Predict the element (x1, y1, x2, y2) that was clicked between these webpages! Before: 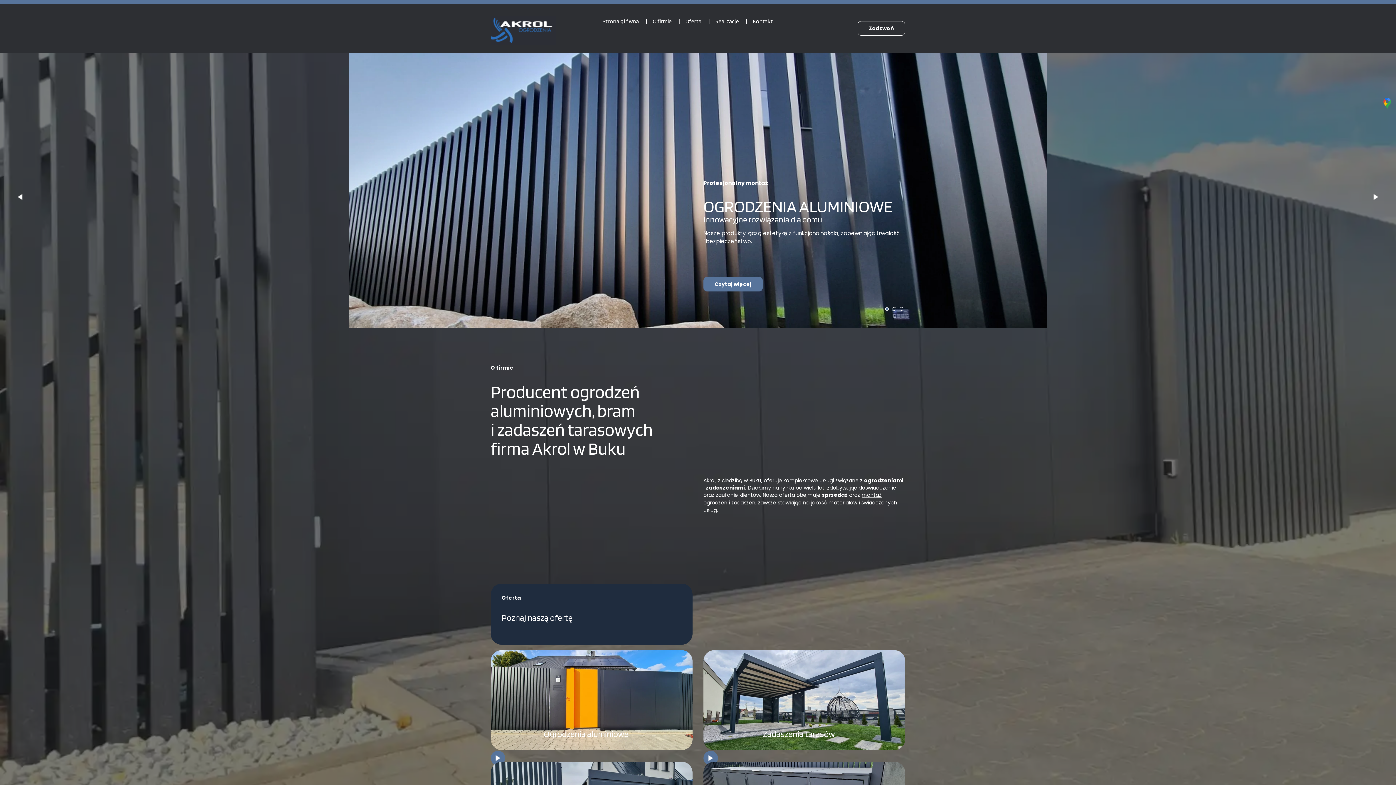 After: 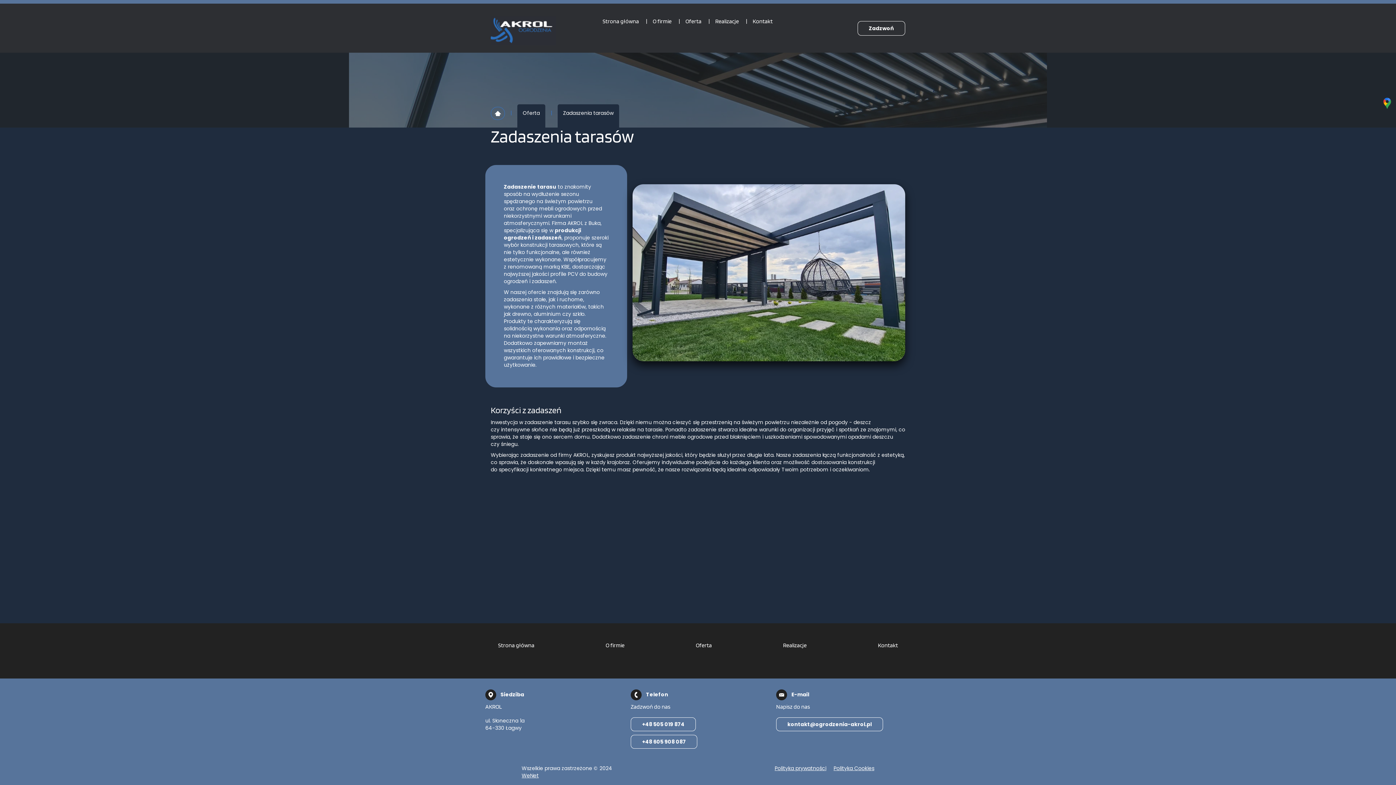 Action: bbox: (703, 650, 905, 751) label: Zadaszenia tarasów